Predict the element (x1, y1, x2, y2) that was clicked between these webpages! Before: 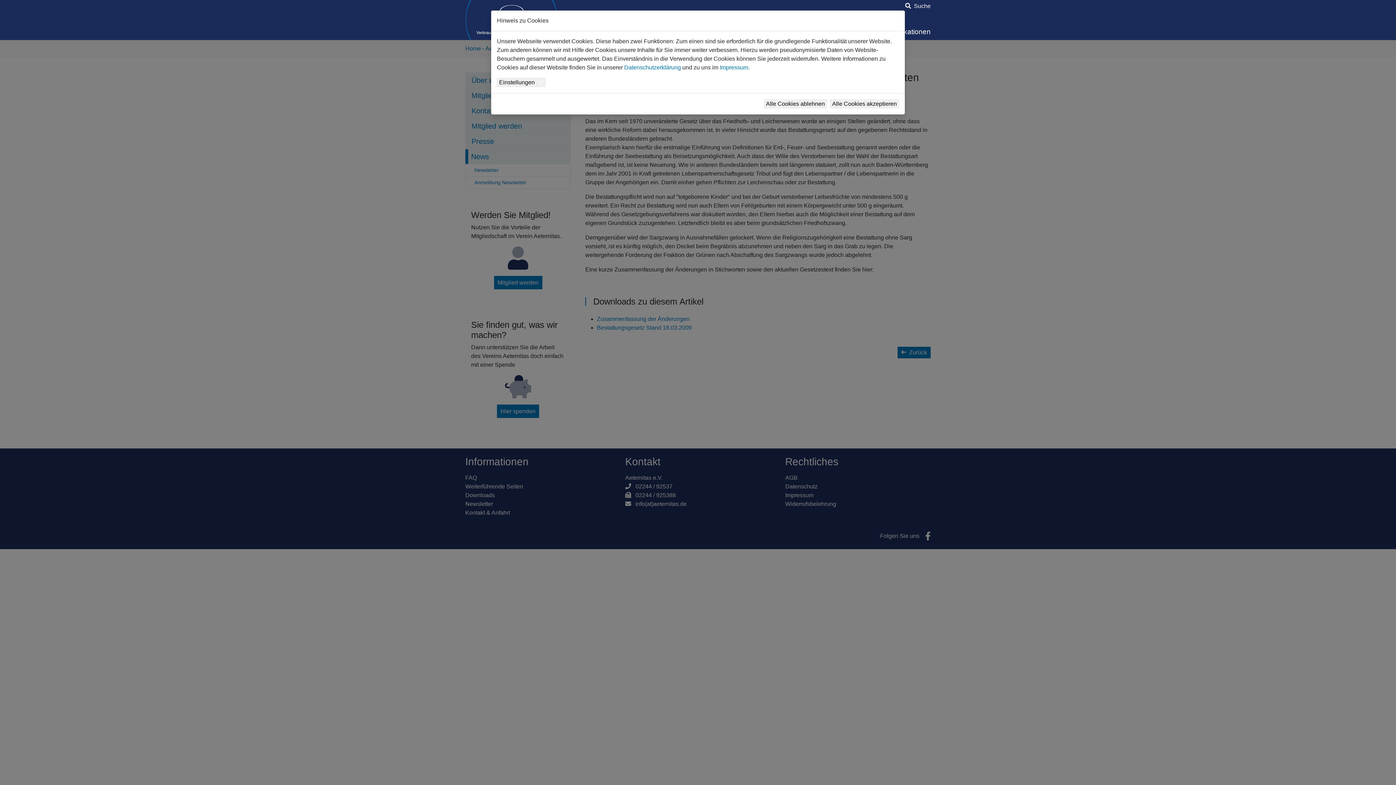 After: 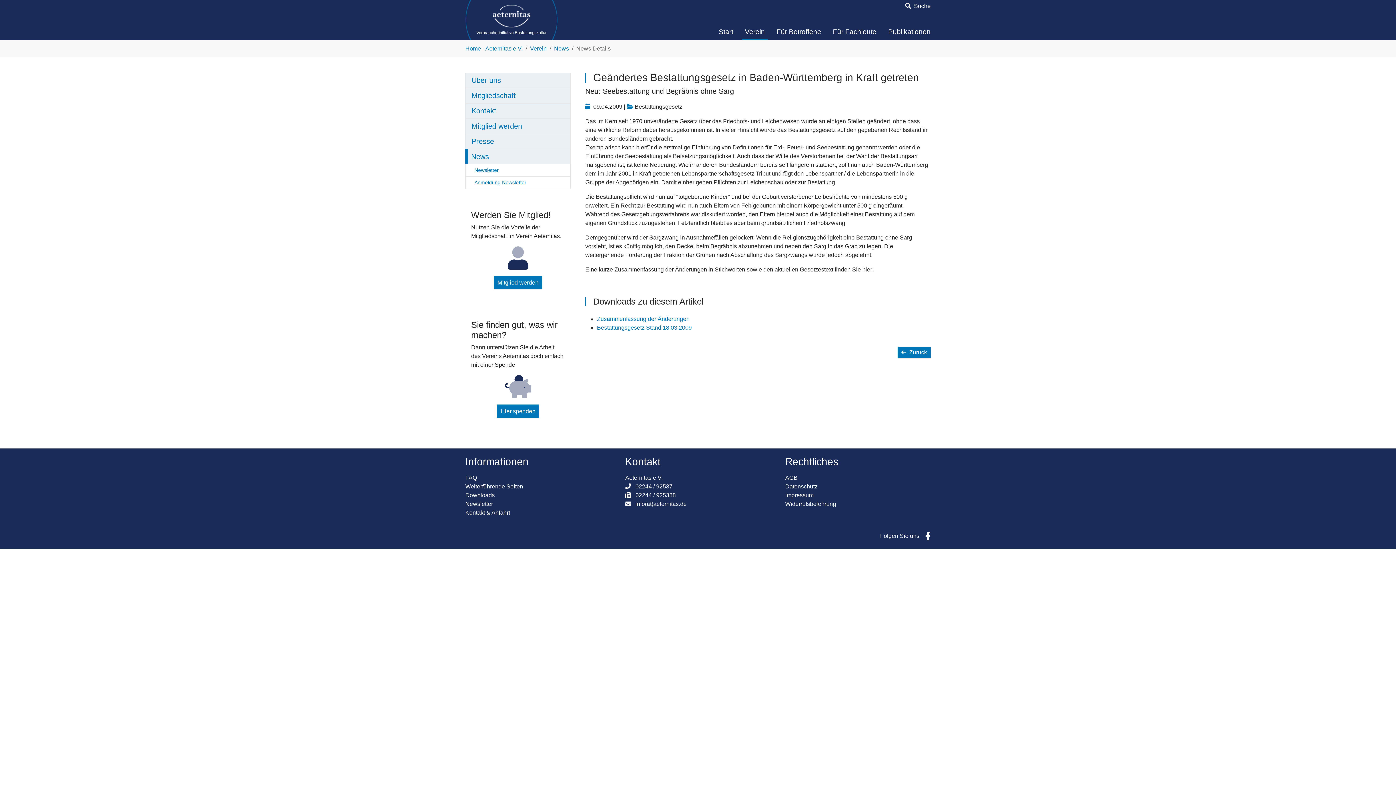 Action: bbox: (764, 99, 827, 108) label: Alle Cookies ablehnen